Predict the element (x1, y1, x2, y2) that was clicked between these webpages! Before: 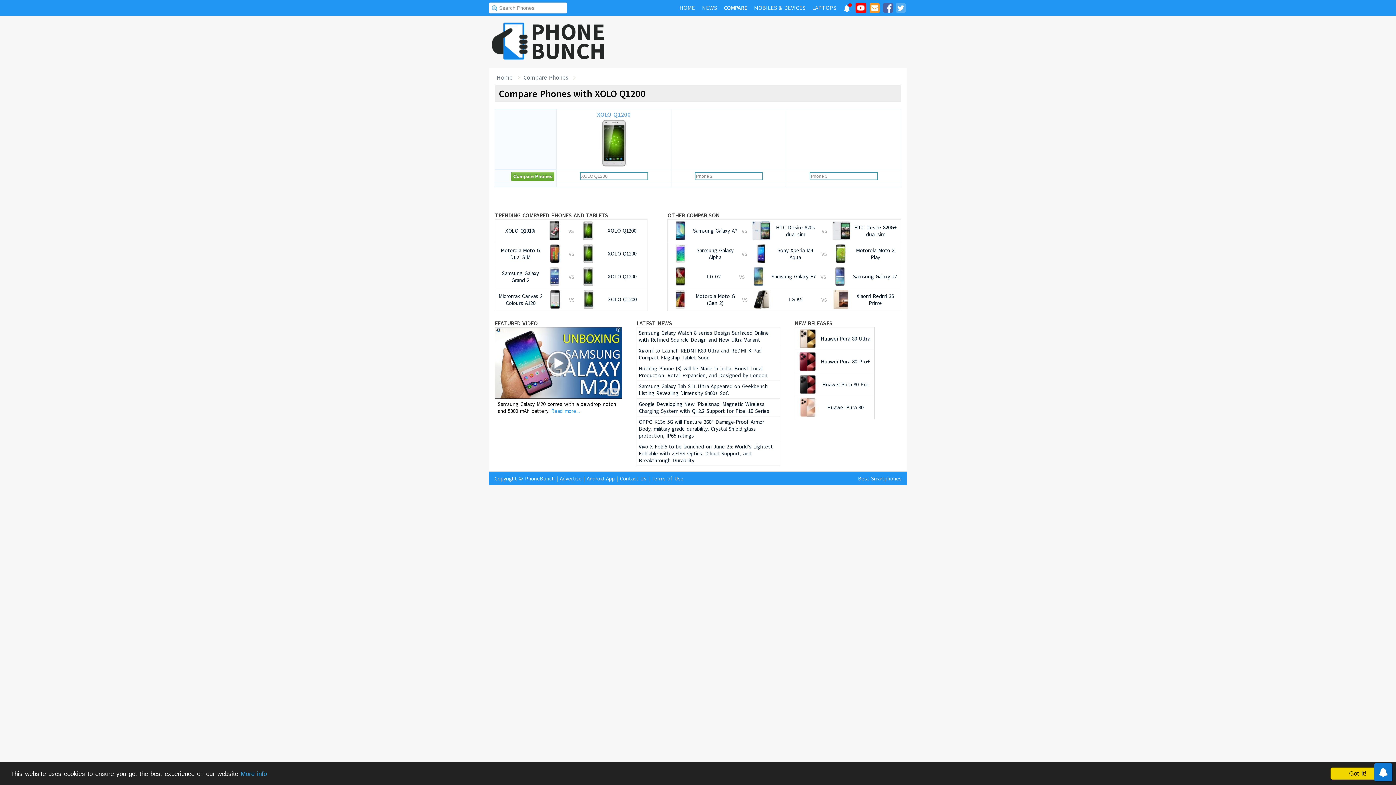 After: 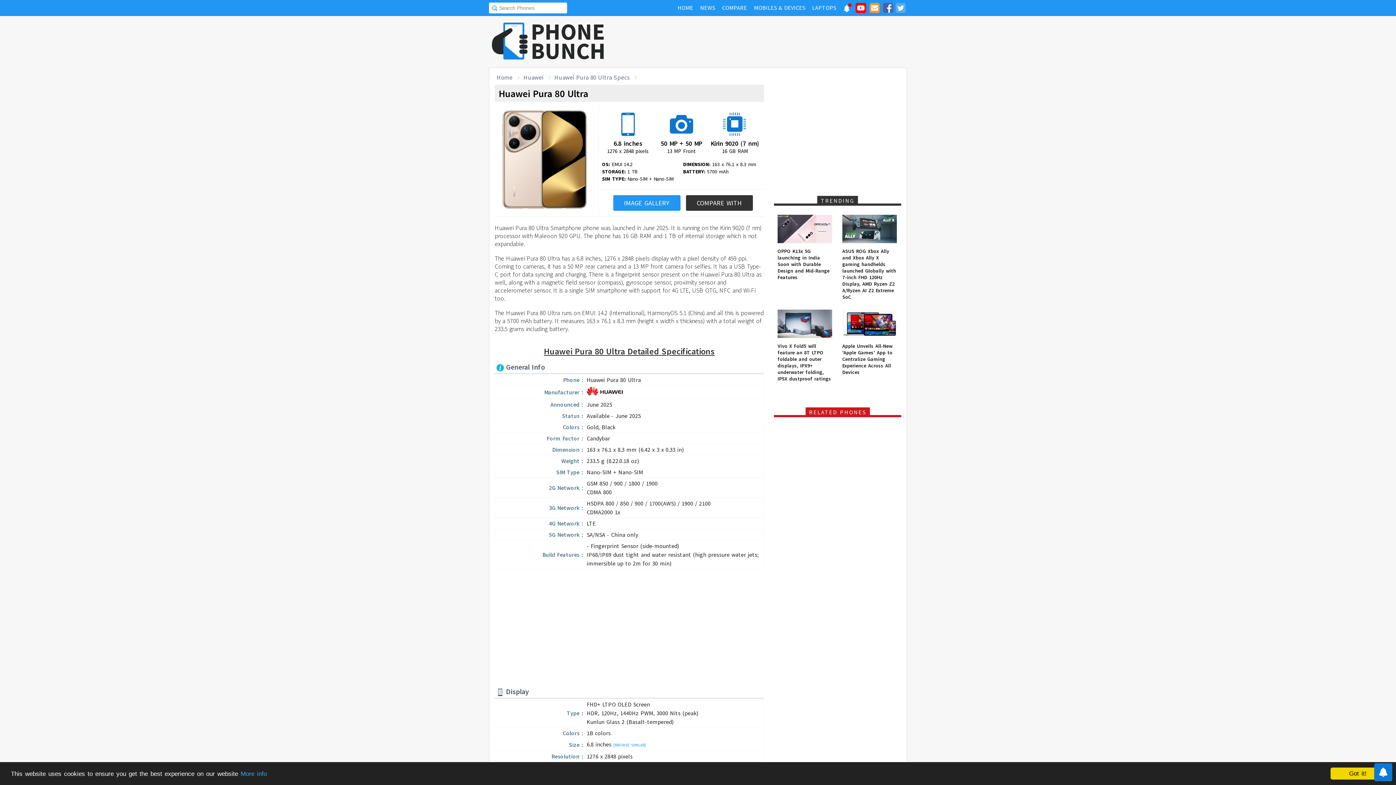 Action: label: Huawei Pura 80 Ultra bbox: (797, 329, 872, 348)